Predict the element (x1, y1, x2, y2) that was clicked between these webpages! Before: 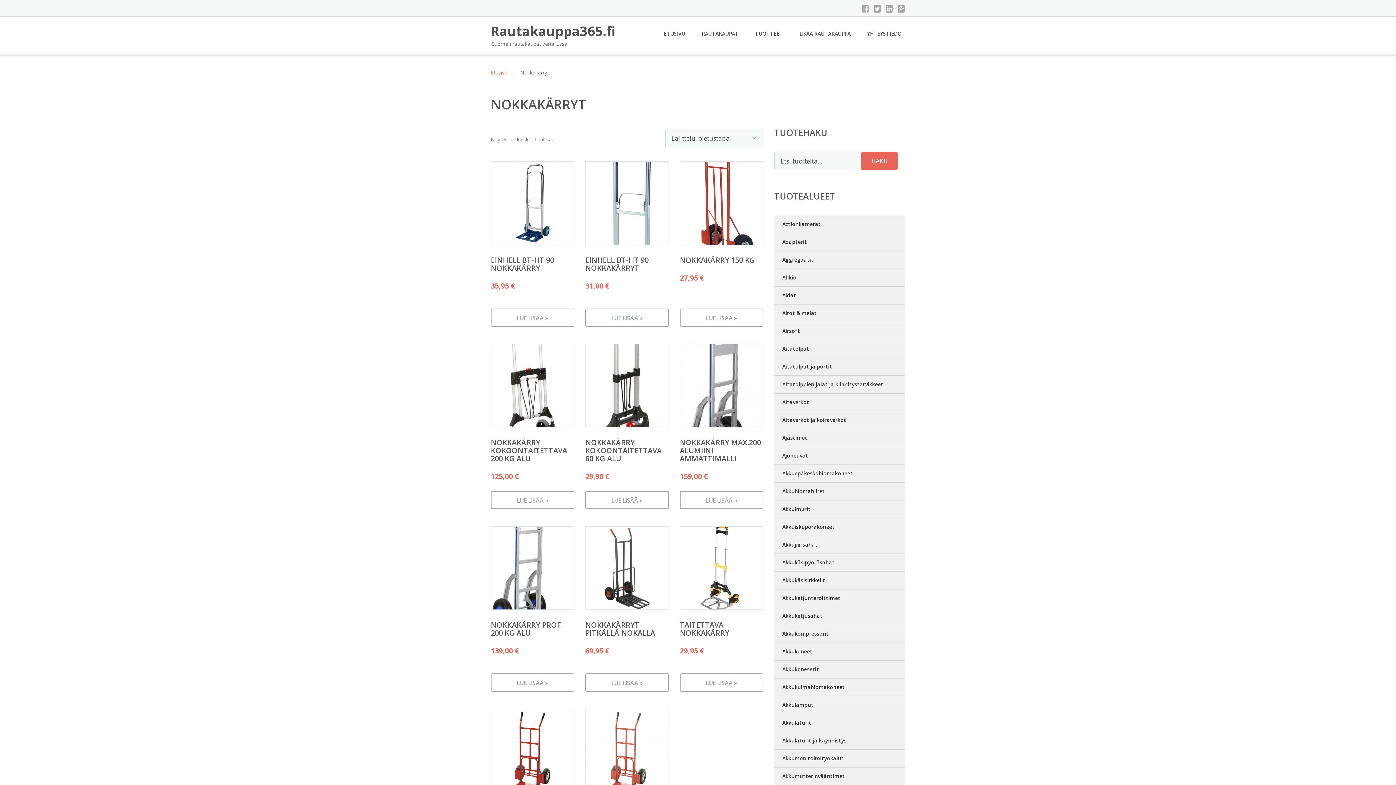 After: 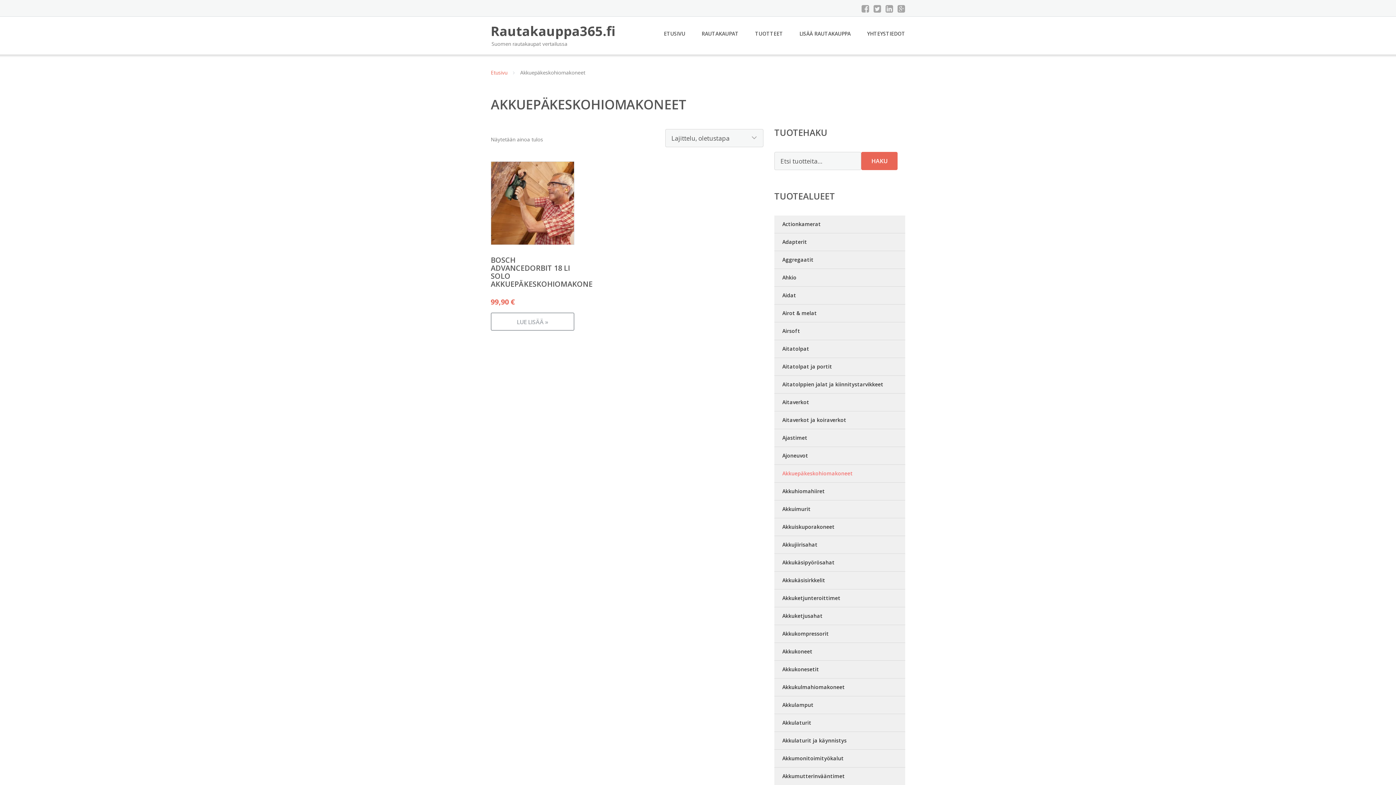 Action: bbox: (774, 465, 905, 482) label: Akkuepäkeskohiomakoneet